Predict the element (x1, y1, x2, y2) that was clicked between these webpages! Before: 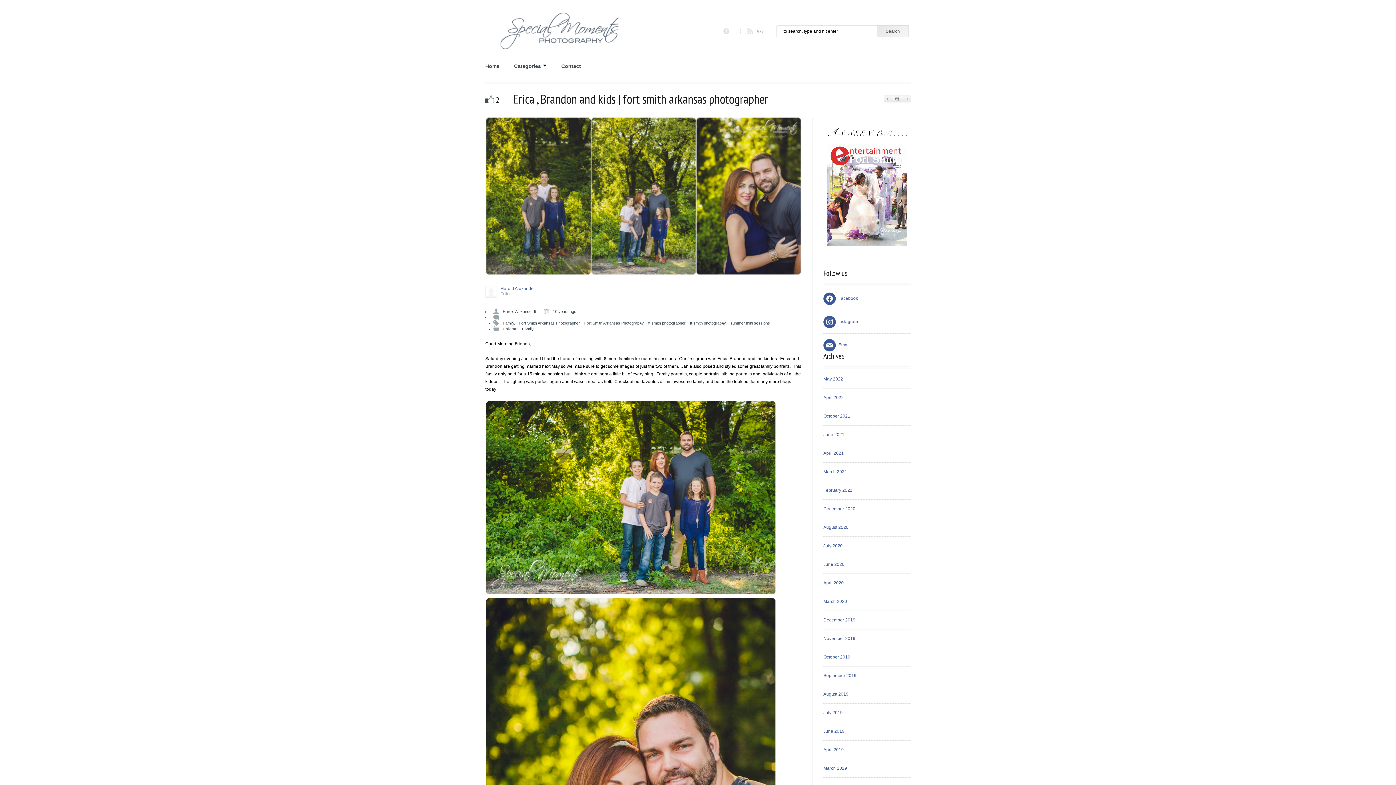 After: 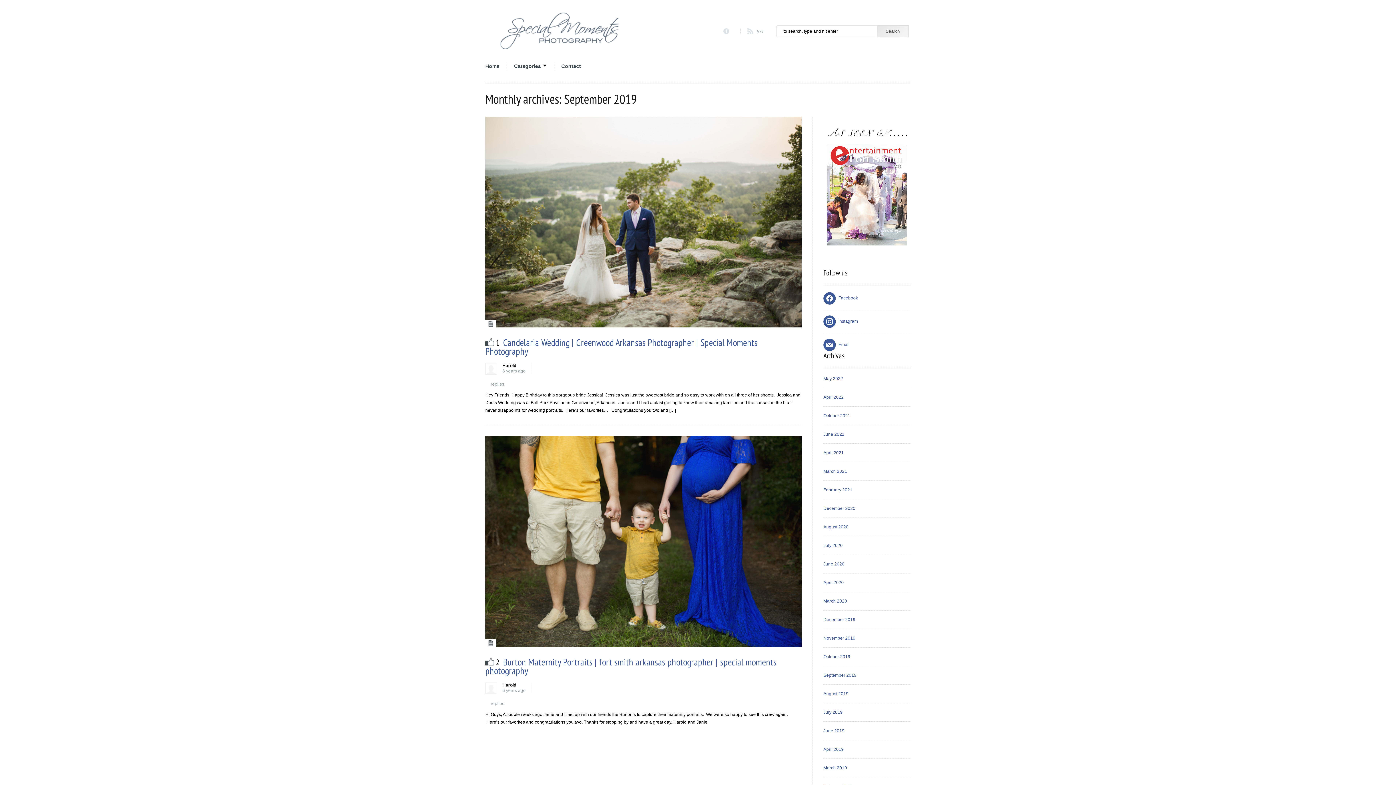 Action: bbox: (823, 673, 856, 678) label: September 2019